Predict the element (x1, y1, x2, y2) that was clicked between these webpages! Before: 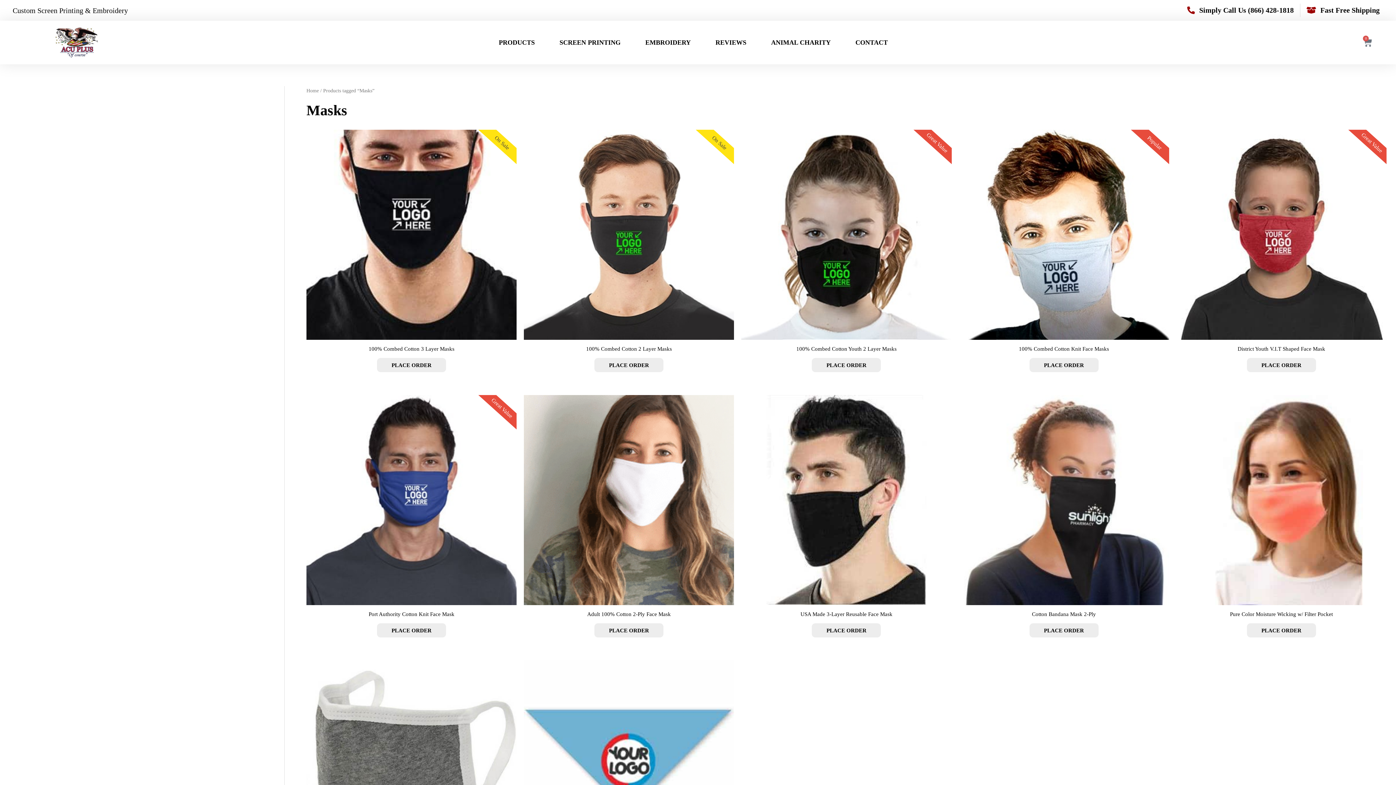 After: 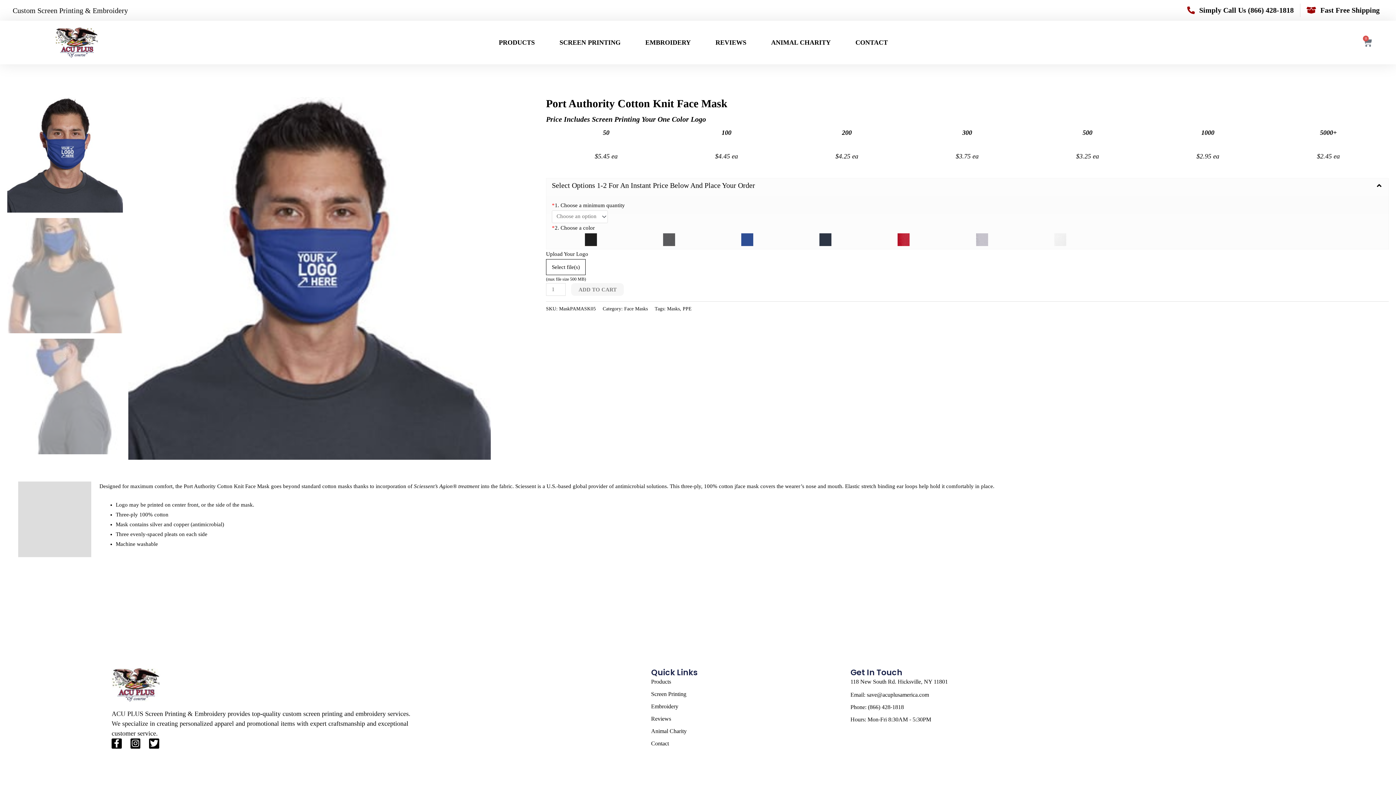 Action: bbox: (377, 623, 446, 637) label: Select options for “Port Authority Cotton Knit Face Mask”